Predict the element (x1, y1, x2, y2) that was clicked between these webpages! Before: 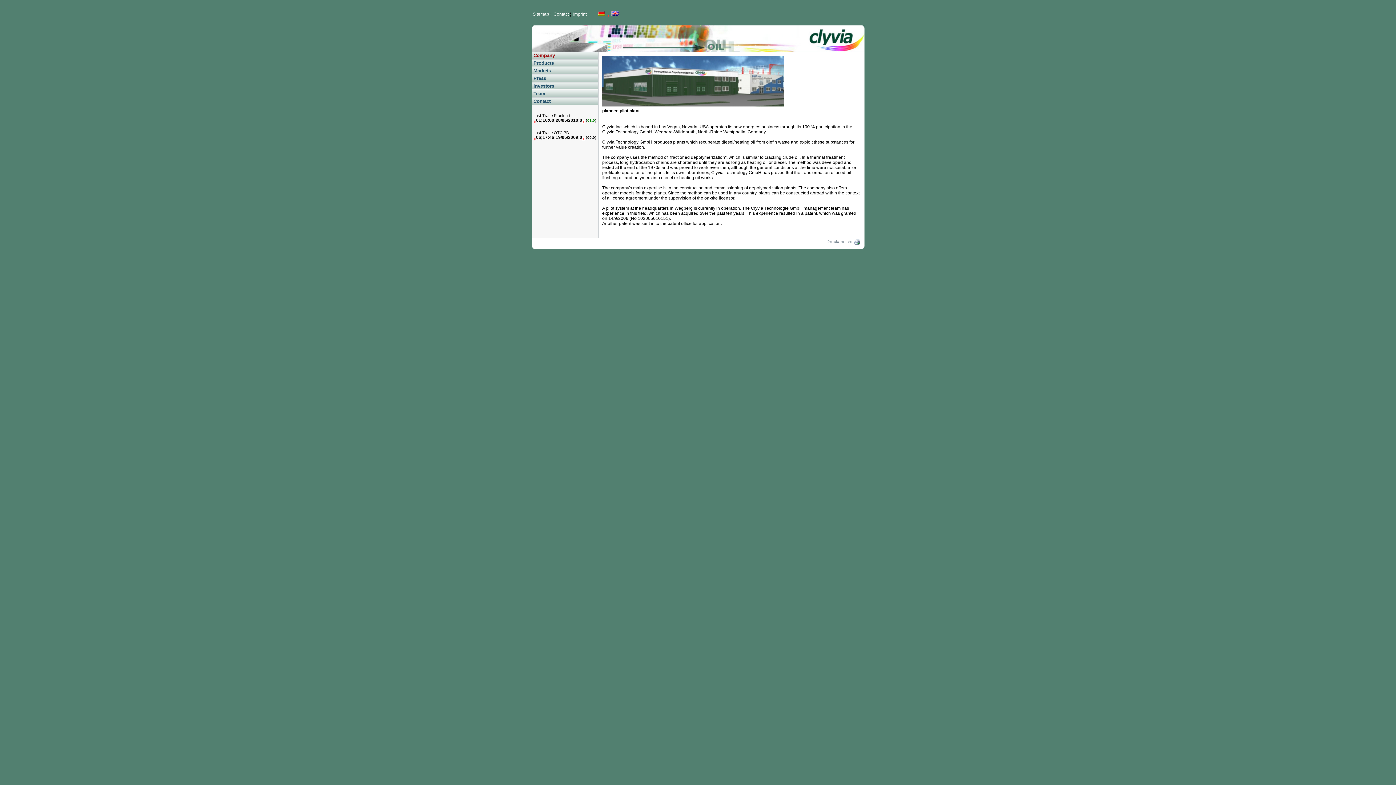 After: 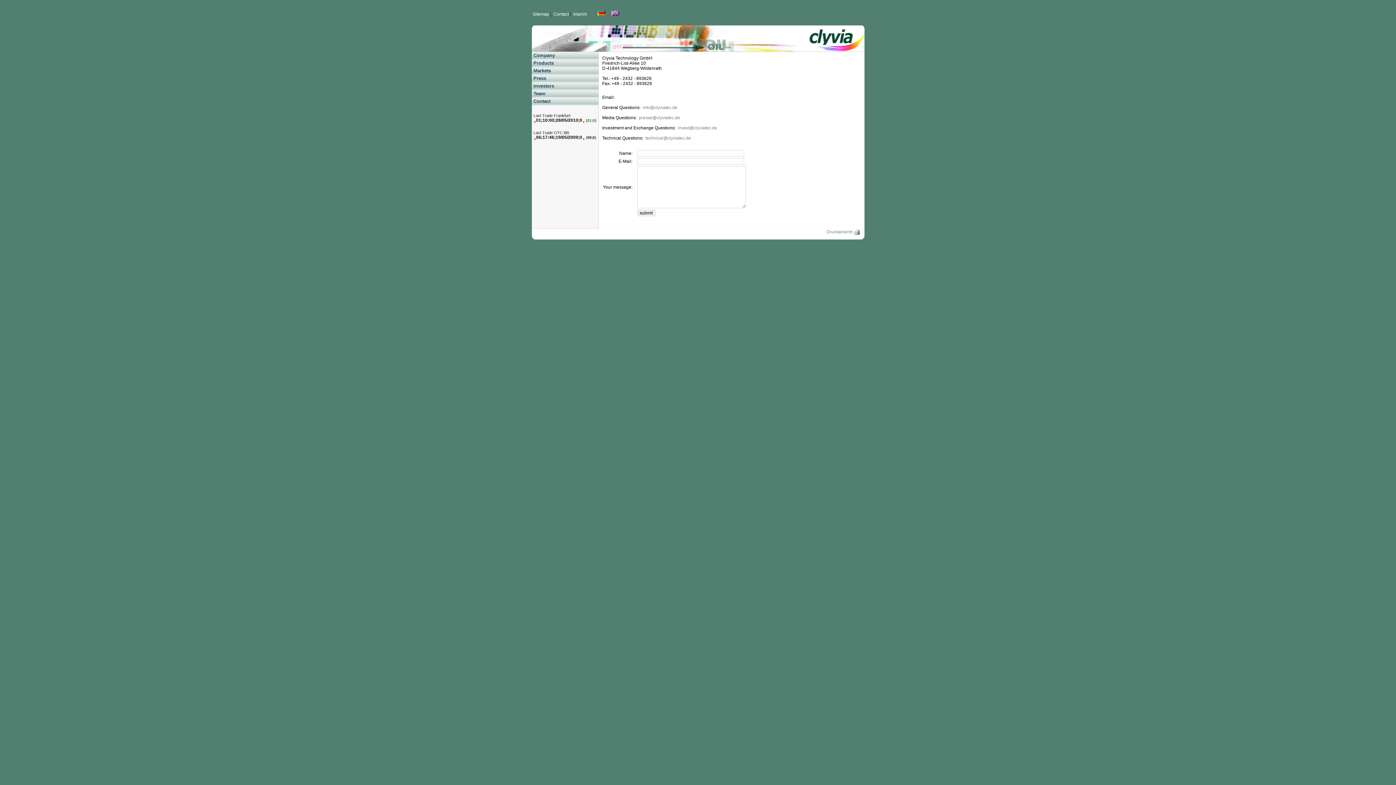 Action: bbox: (553, 11, 568, 16) label: Contact